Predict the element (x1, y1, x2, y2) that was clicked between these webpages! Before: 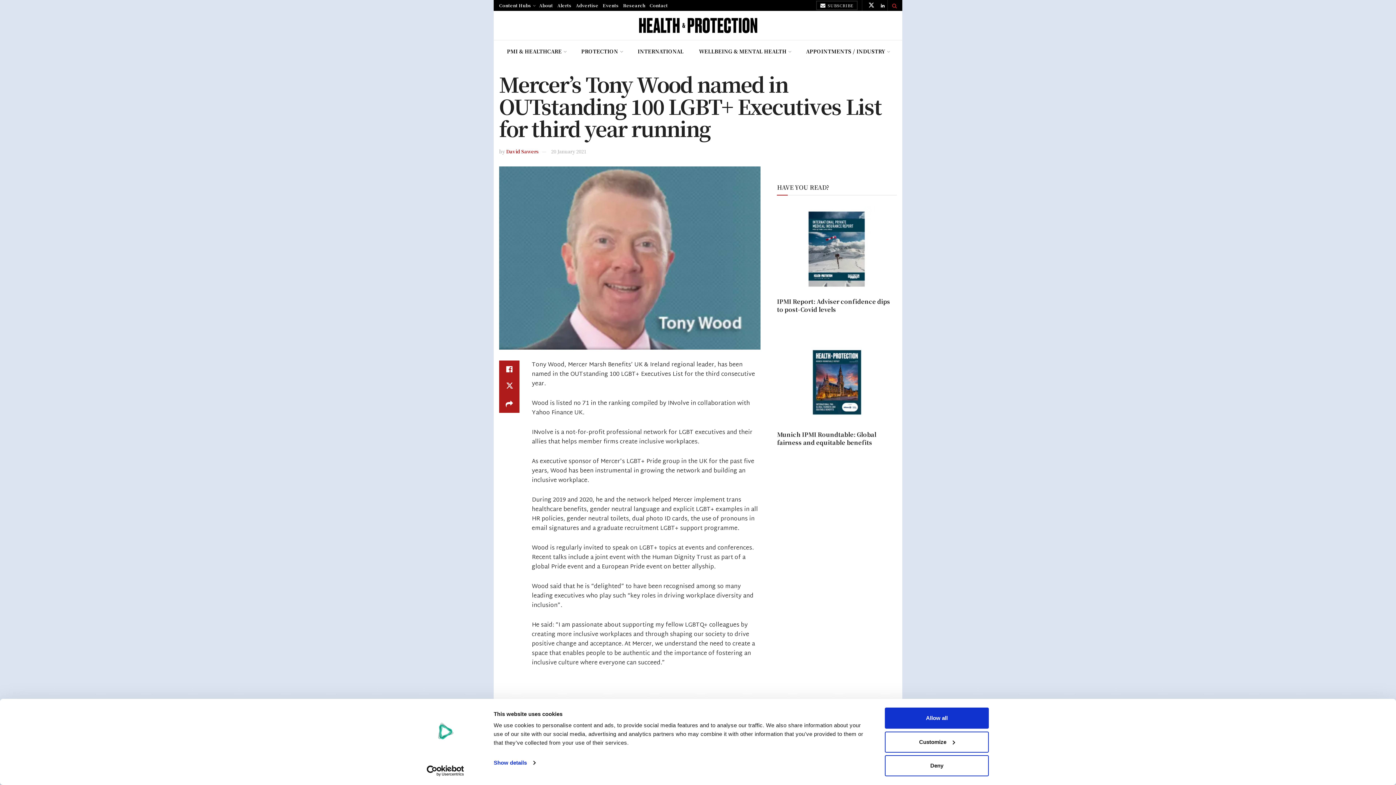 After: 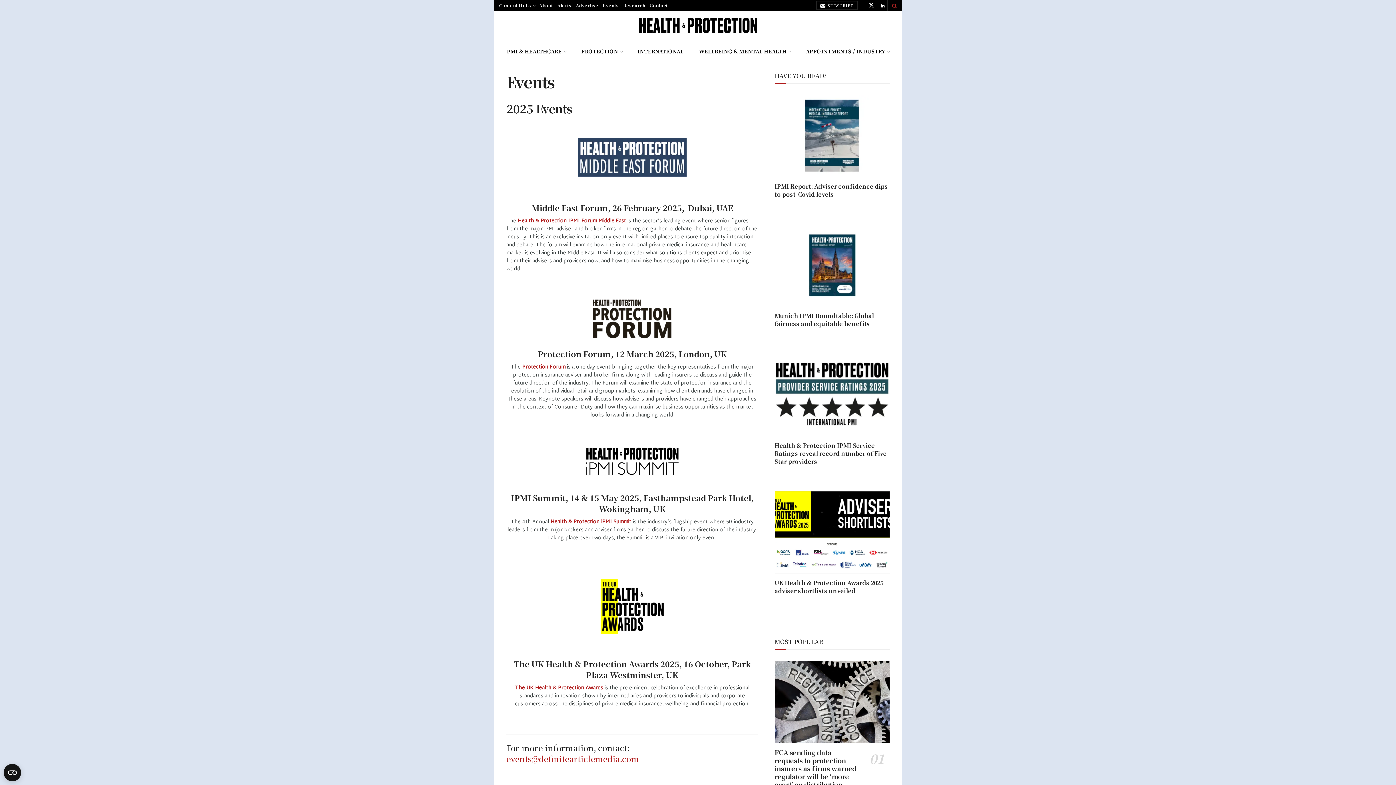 Action: label: Events bbox: (602, 0, 618, 10)